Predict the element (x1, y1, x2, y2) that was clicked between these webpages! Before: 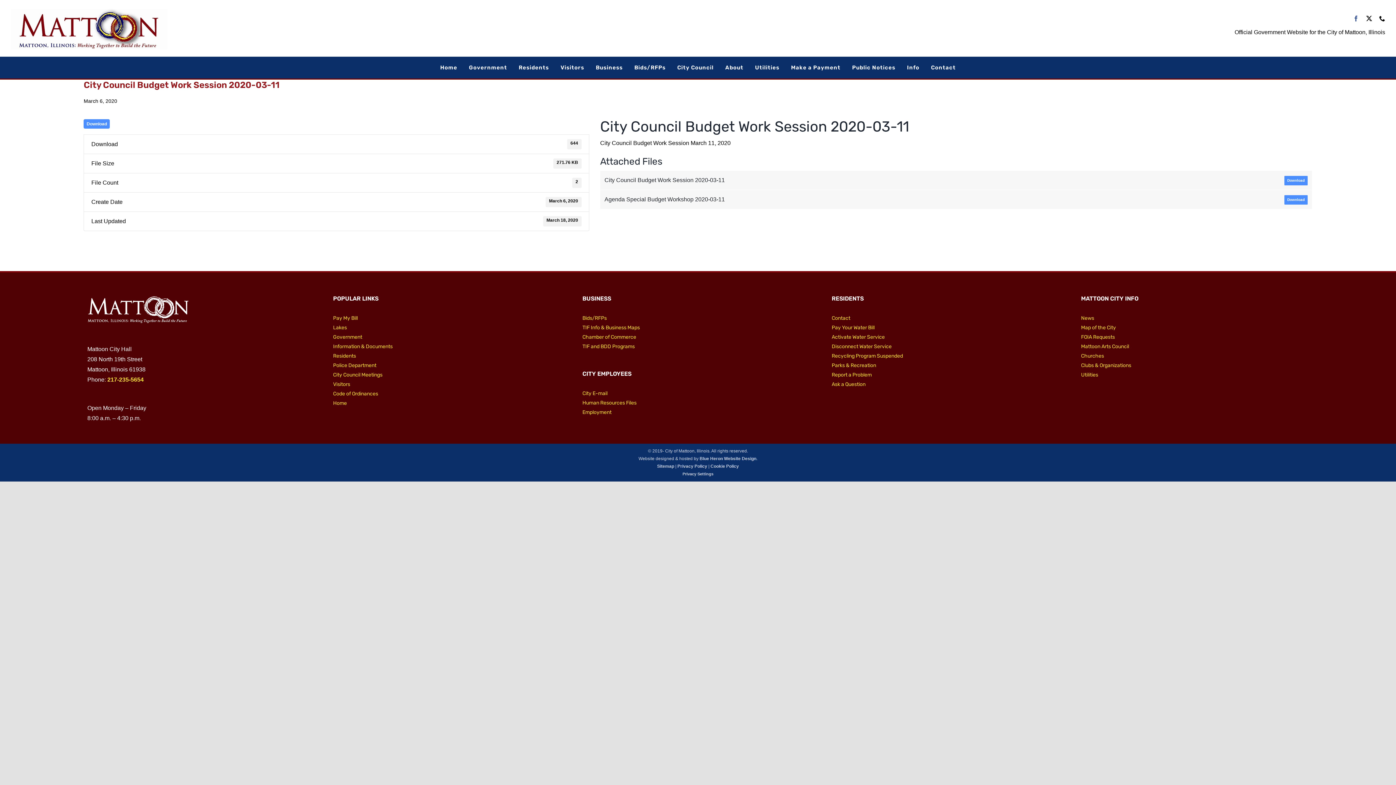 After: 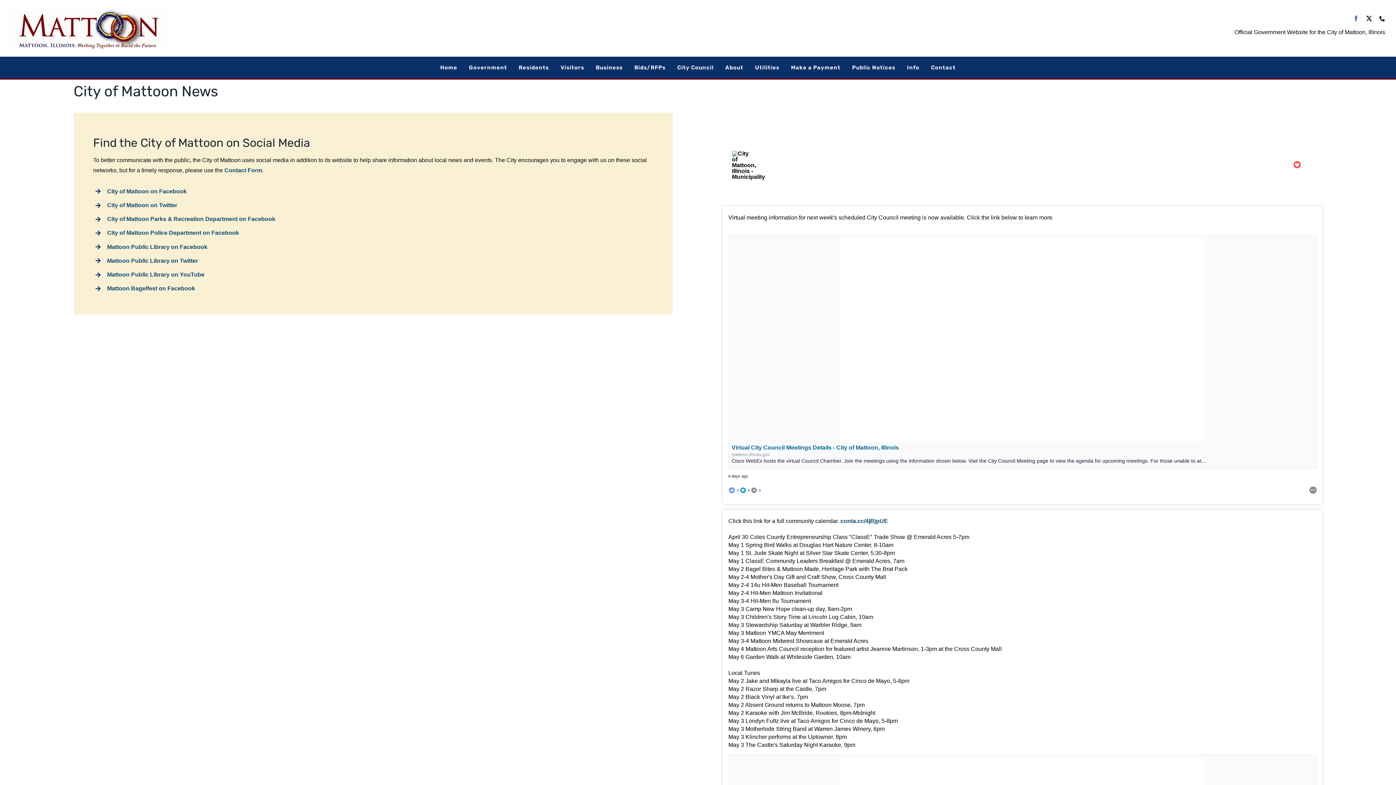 Action: bbox: (1081, 313, 1312, 323) label: News